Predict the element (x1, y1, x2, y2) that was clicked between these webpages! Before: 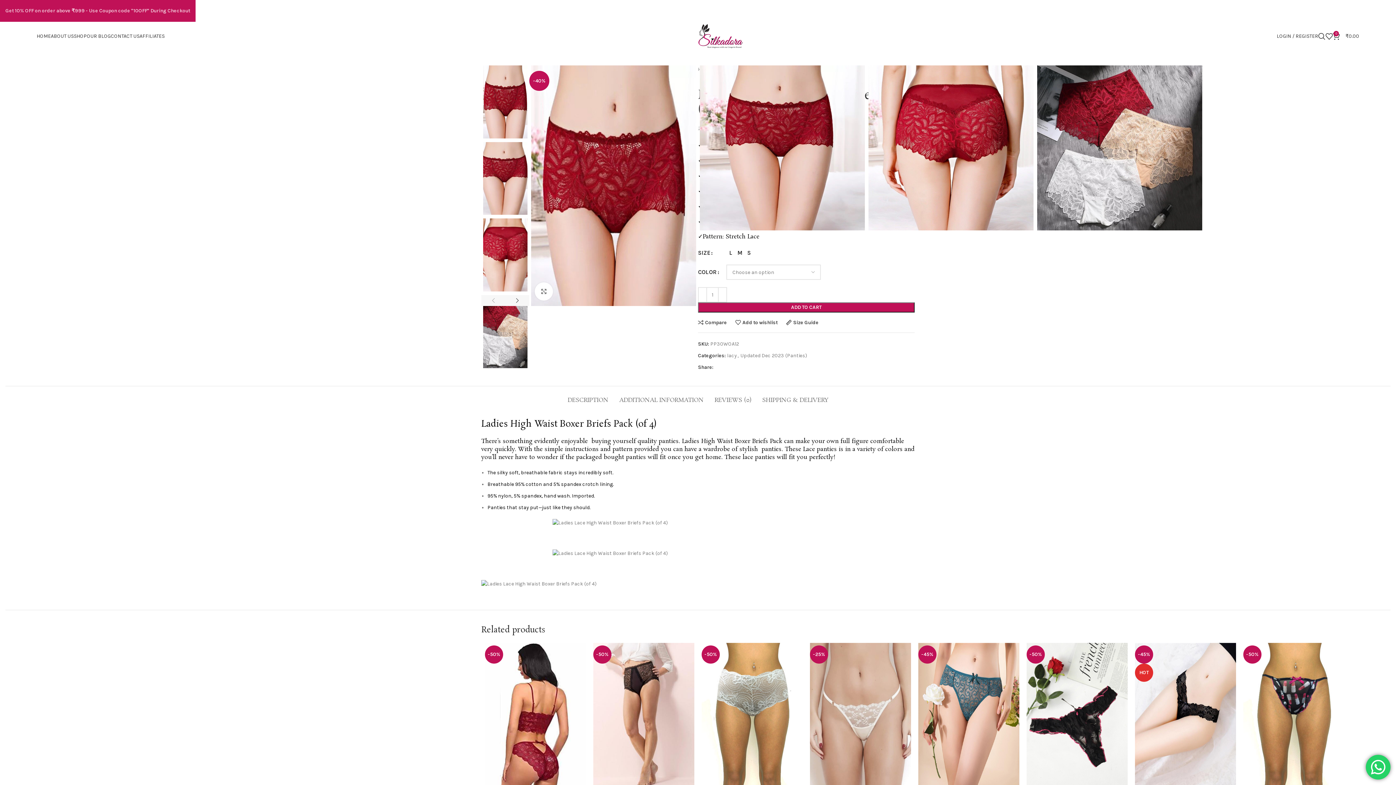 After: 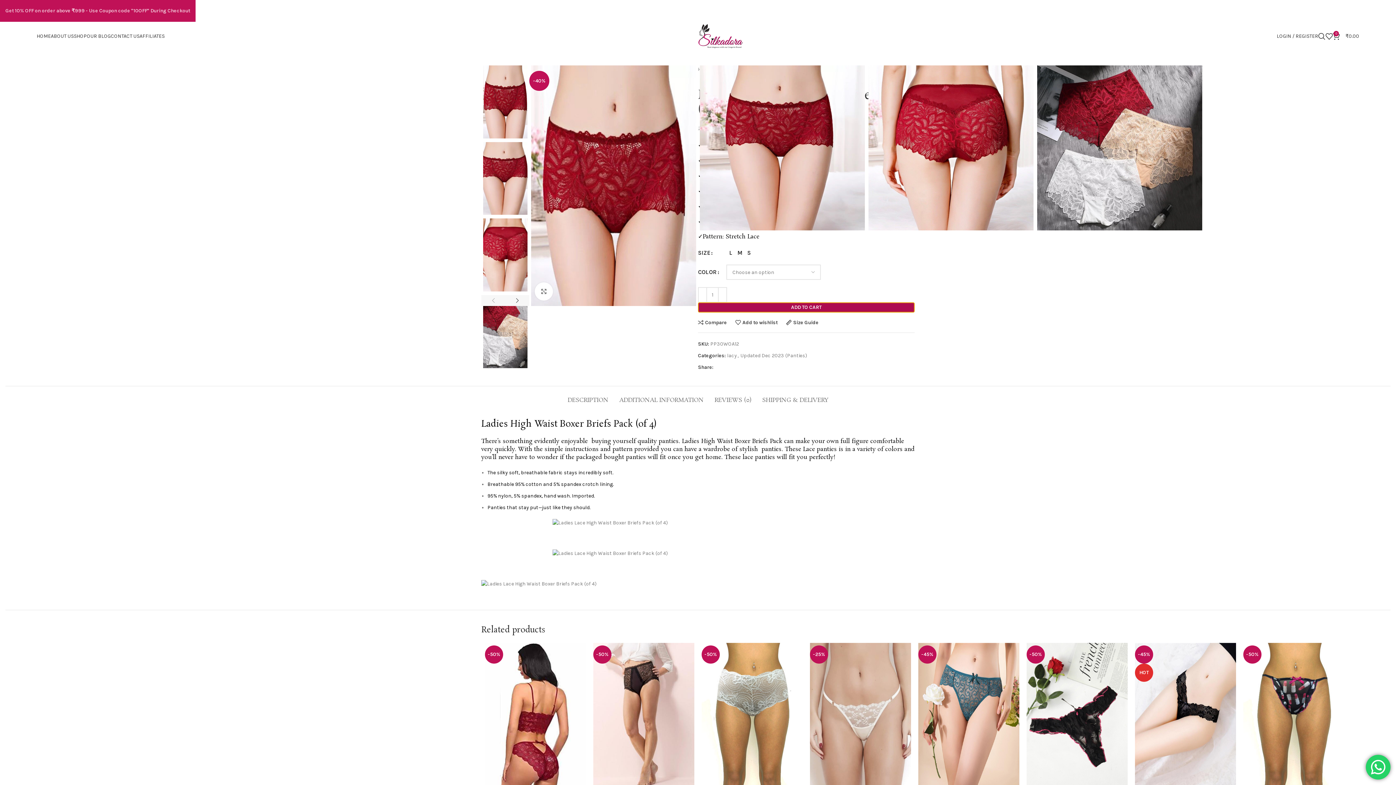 Action: bbox: (698, 302, 914, 312) label: ADD TO CART